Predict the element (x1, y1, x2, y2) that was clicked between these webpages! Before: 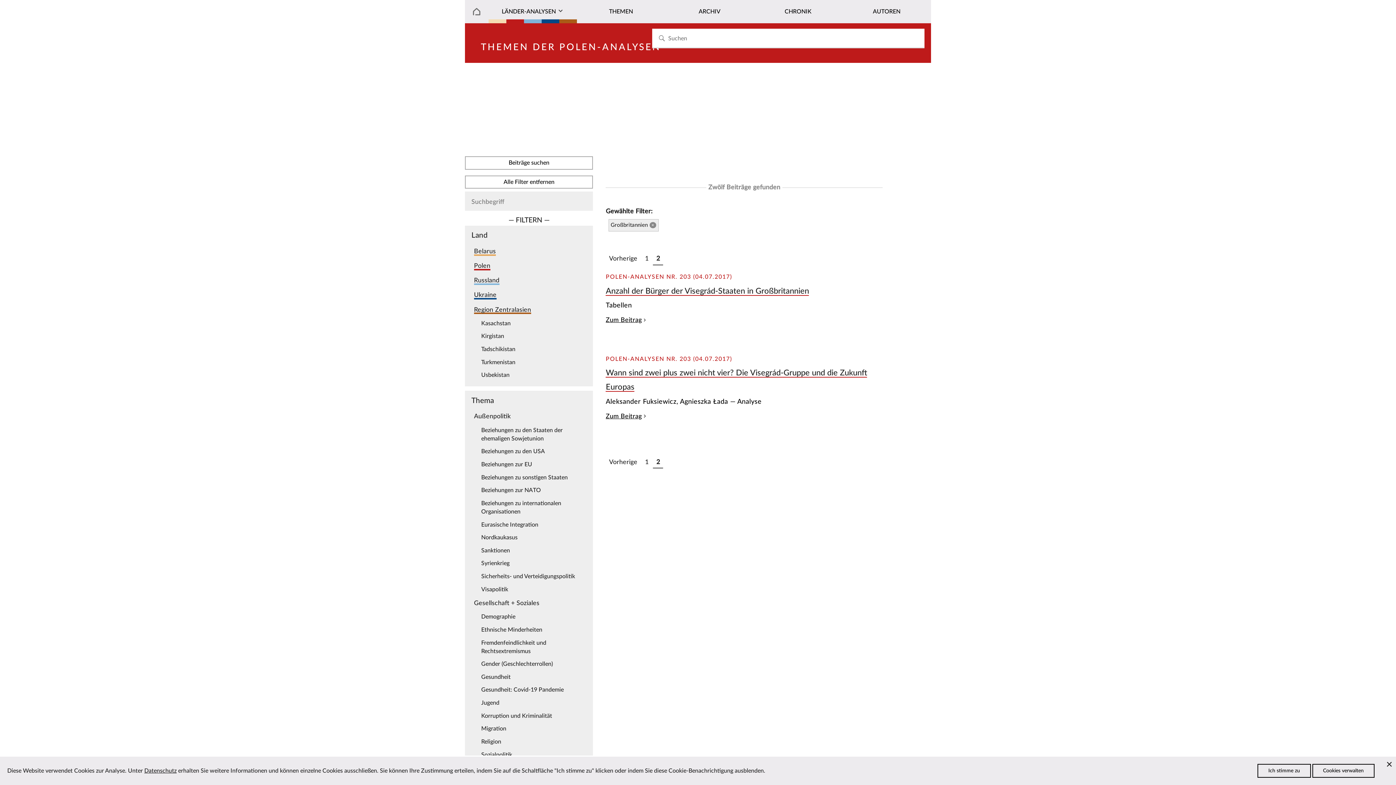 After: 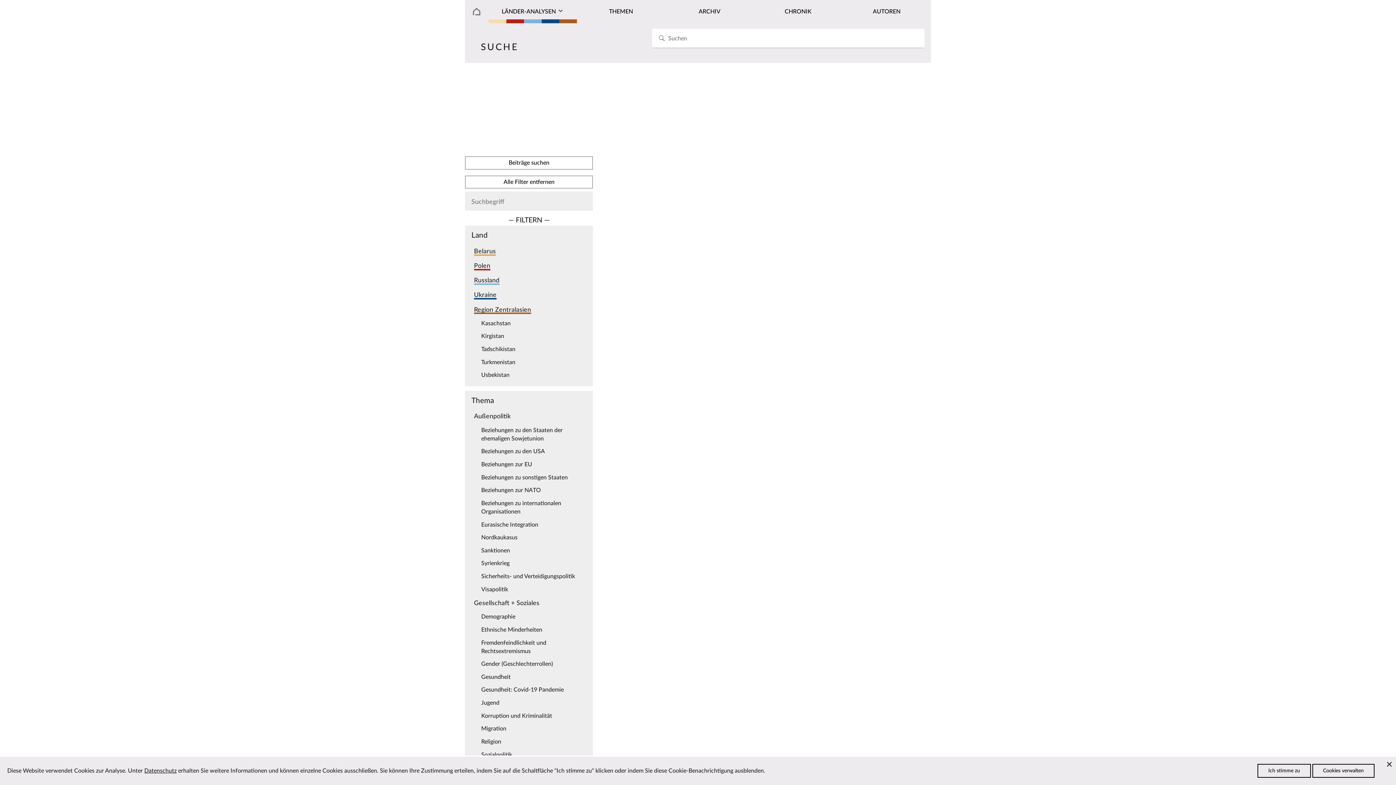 Action: bbox: (657, 33, 666, 42)